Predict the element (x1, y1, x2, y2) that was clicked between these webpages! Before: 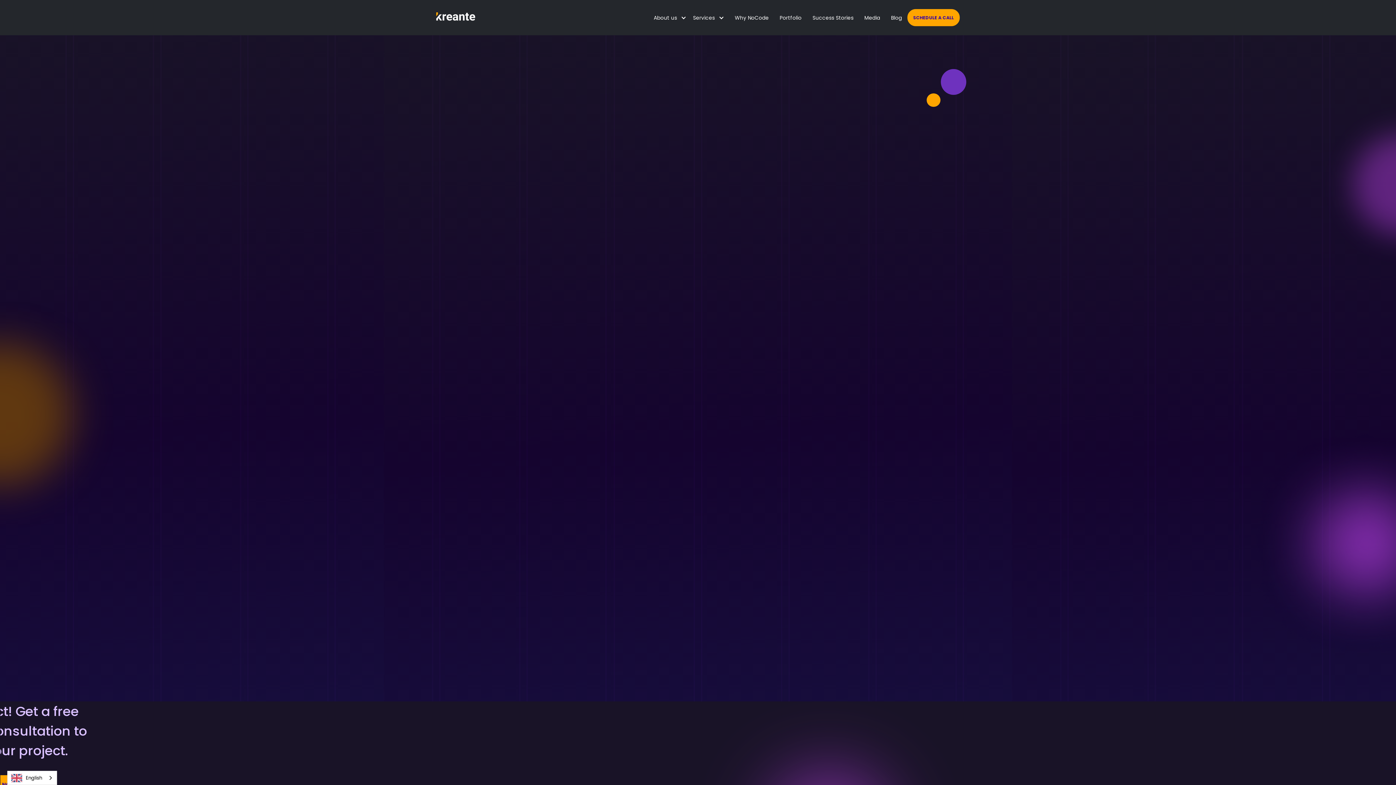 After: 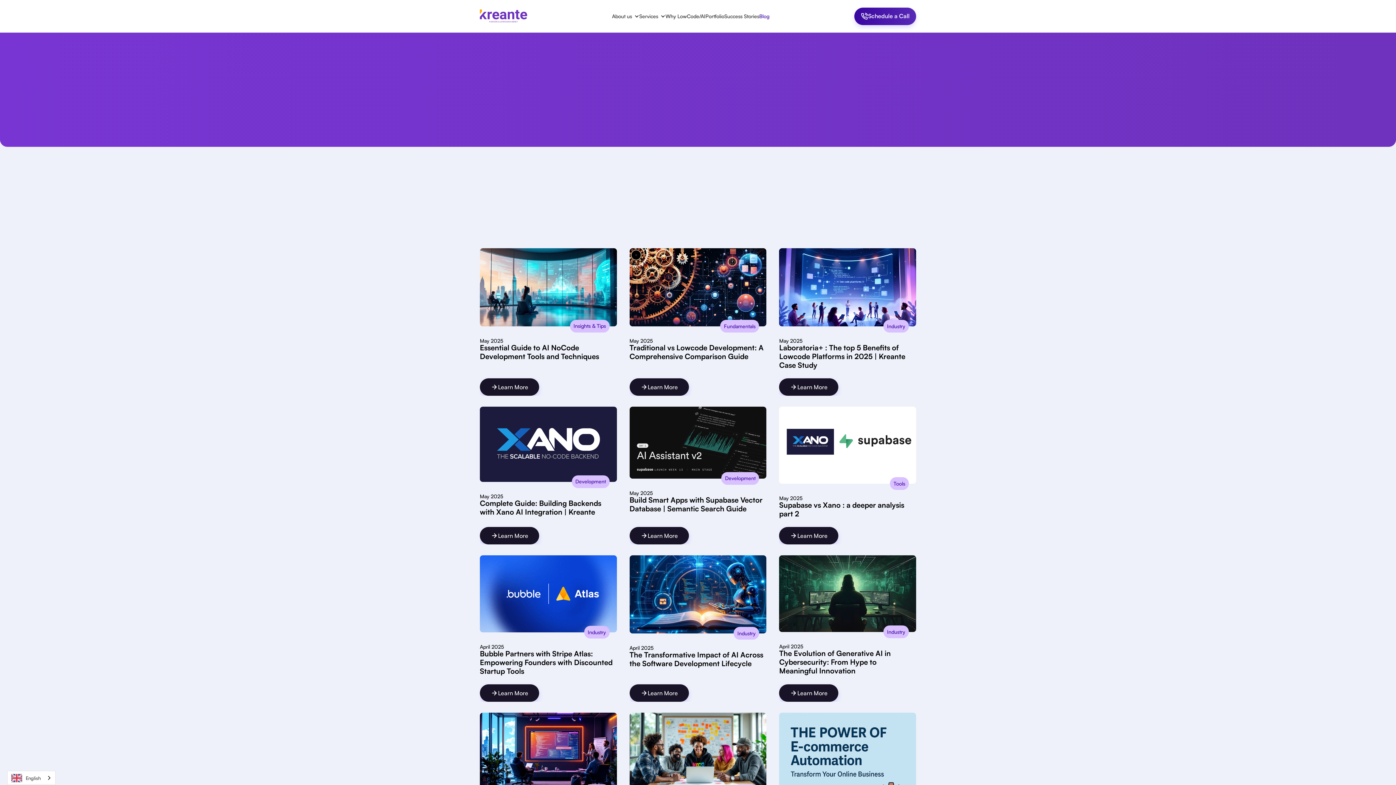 Action: bbox: (887, 12, 905, 23) label: Blog